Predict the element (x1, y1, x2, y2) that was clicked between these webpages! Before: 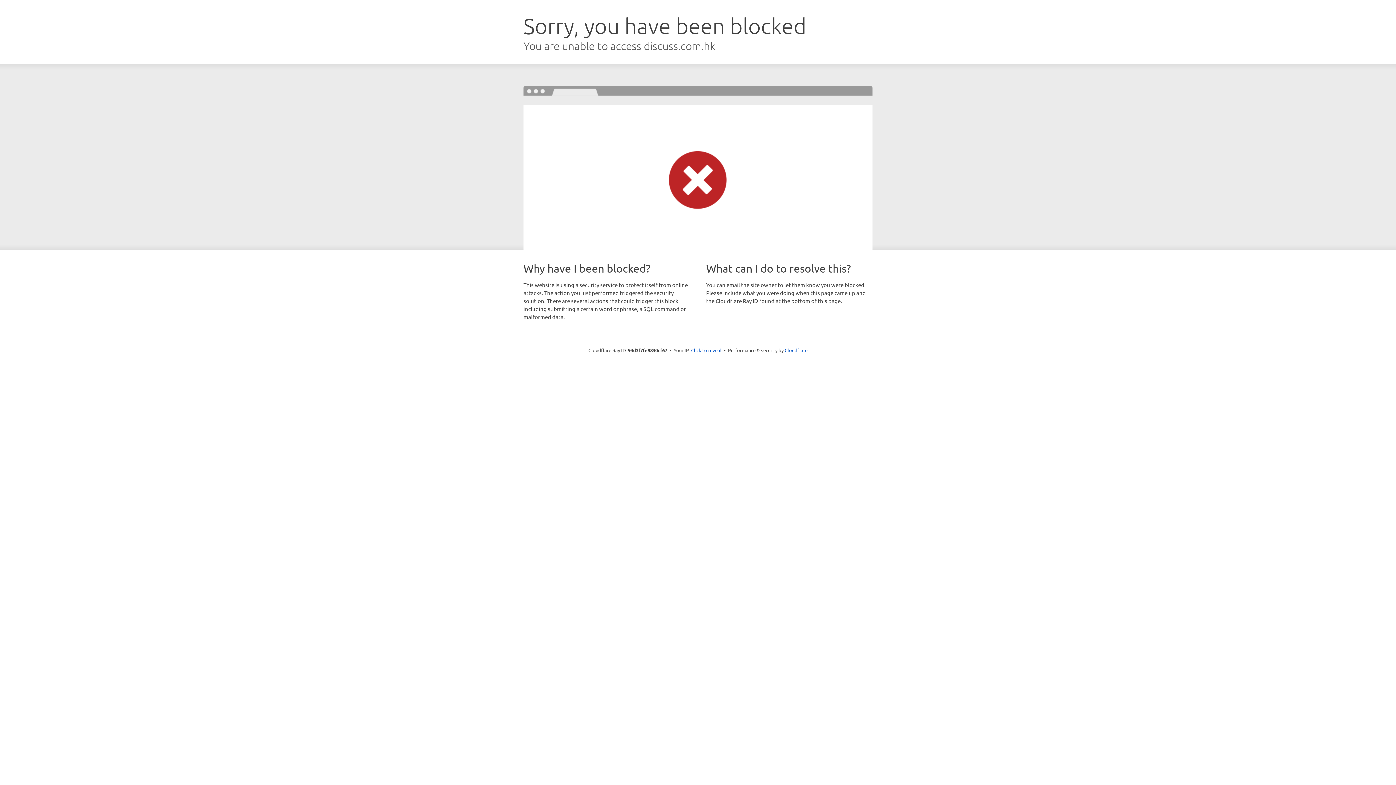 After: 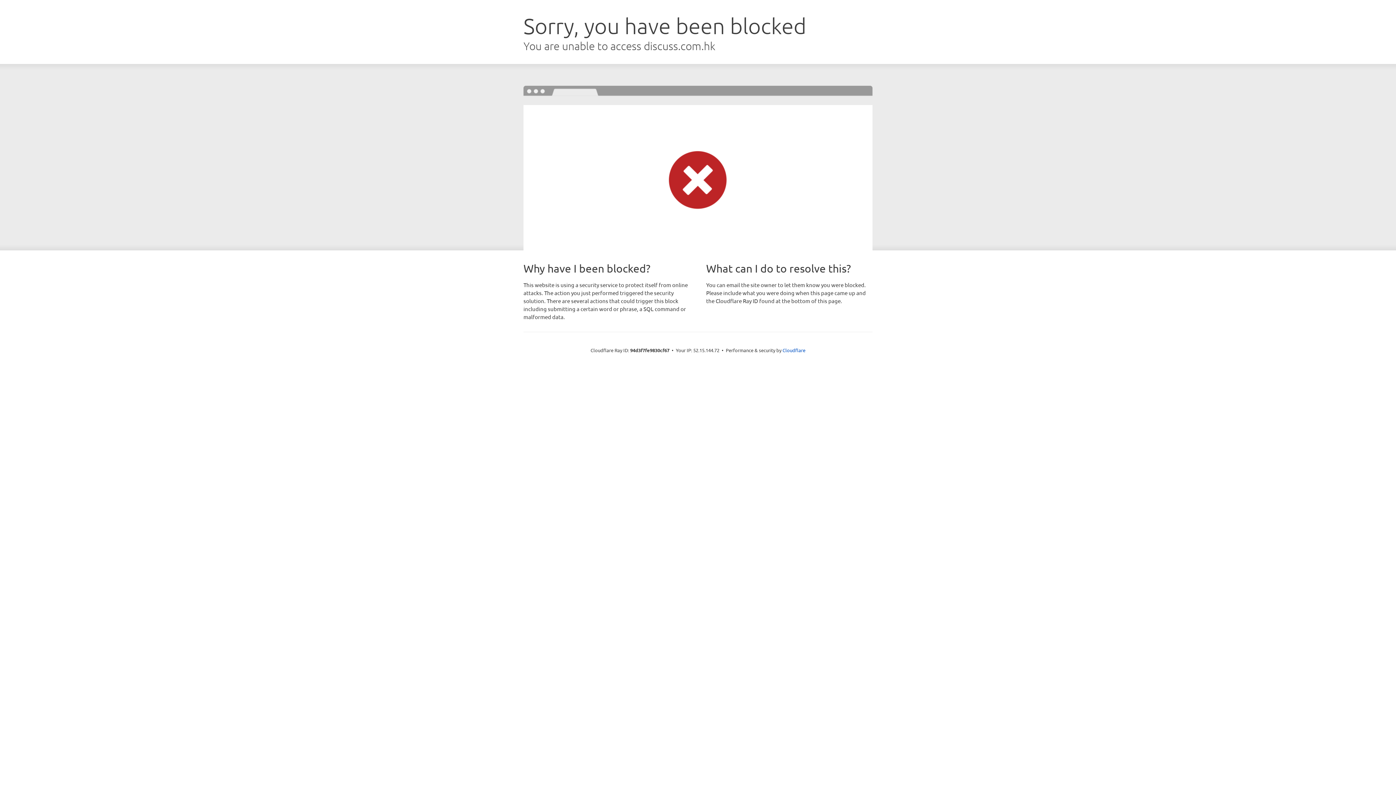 Action: label: Click to reveal bbox: (691, 346, 721, 353)